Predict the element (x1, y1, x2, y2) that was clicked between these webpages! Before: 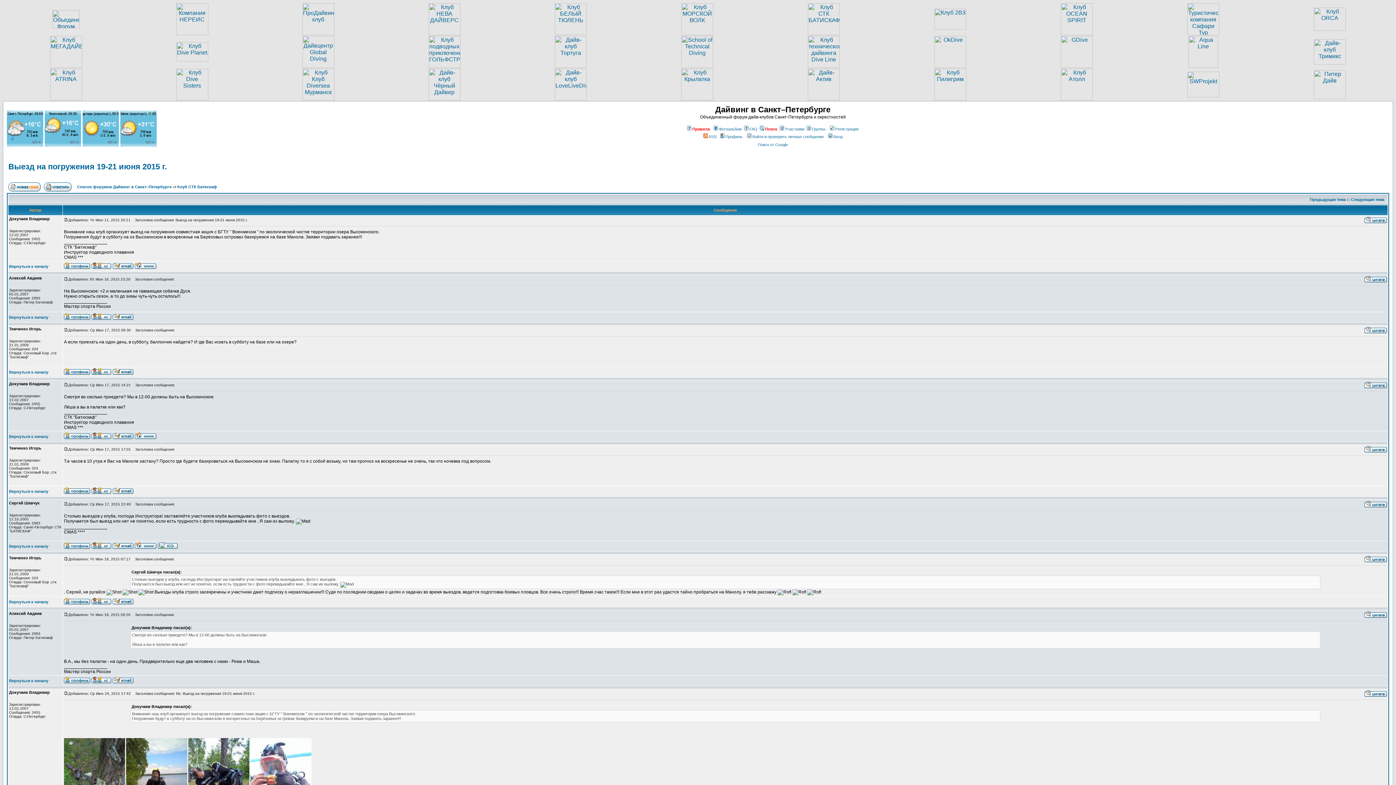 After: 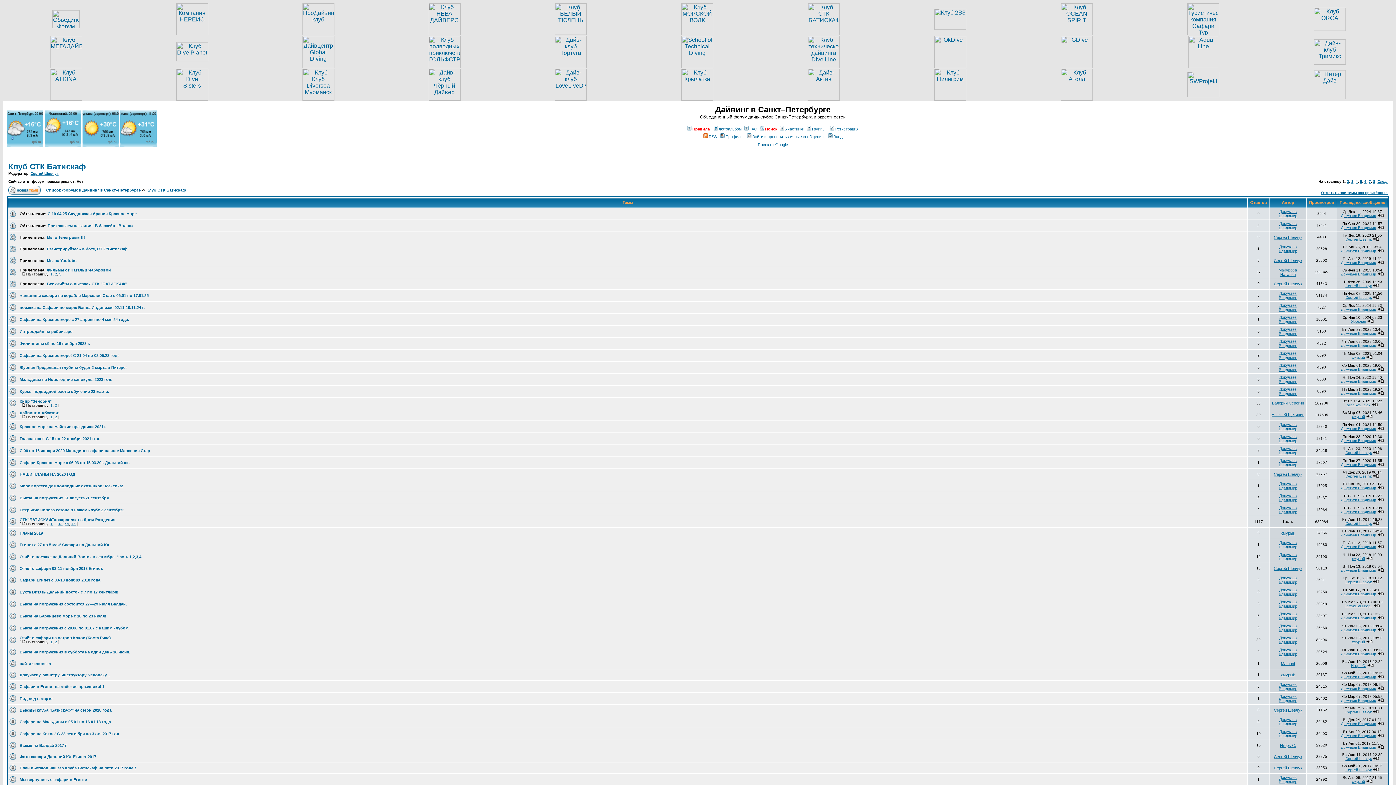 Action: label: Клуб СТК Батискаф bbox: (177, 184, 217, 189)